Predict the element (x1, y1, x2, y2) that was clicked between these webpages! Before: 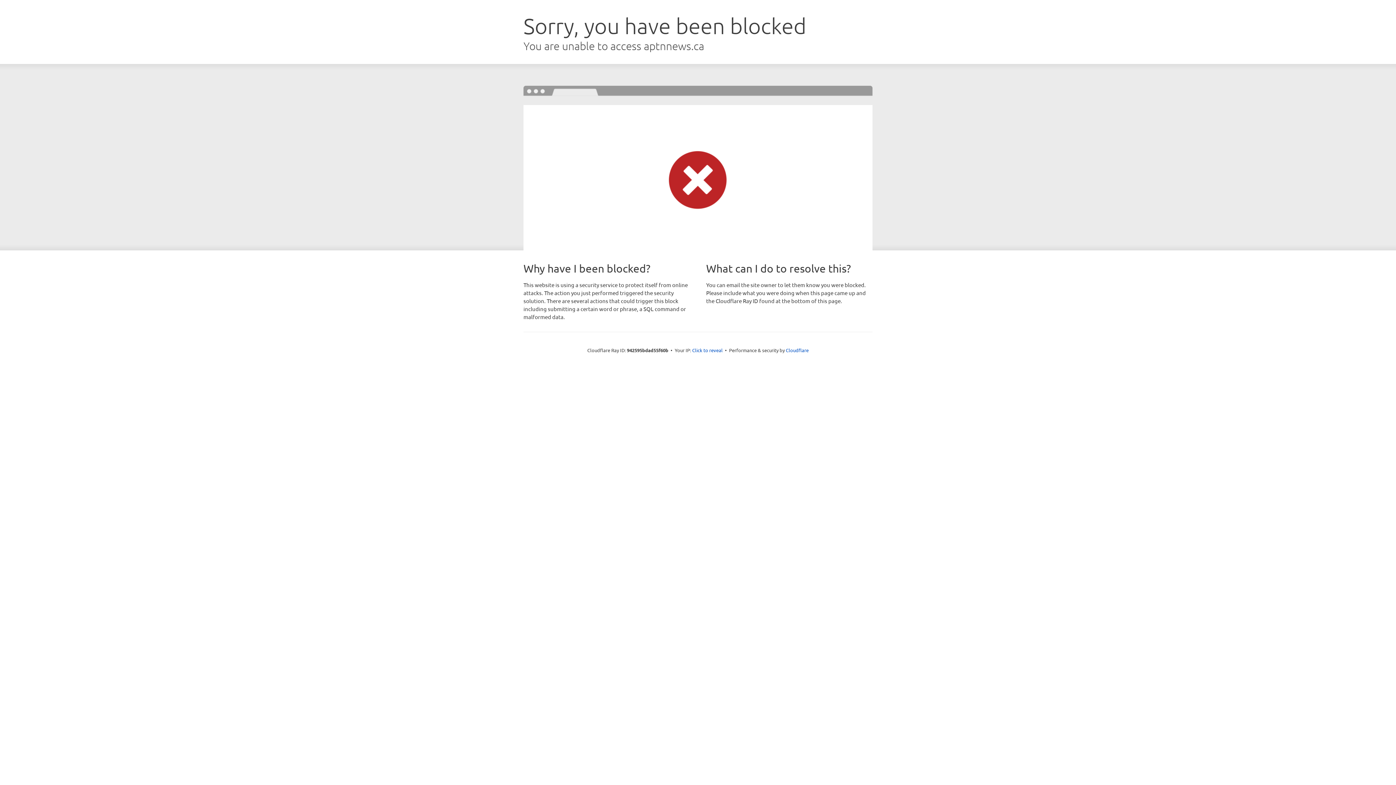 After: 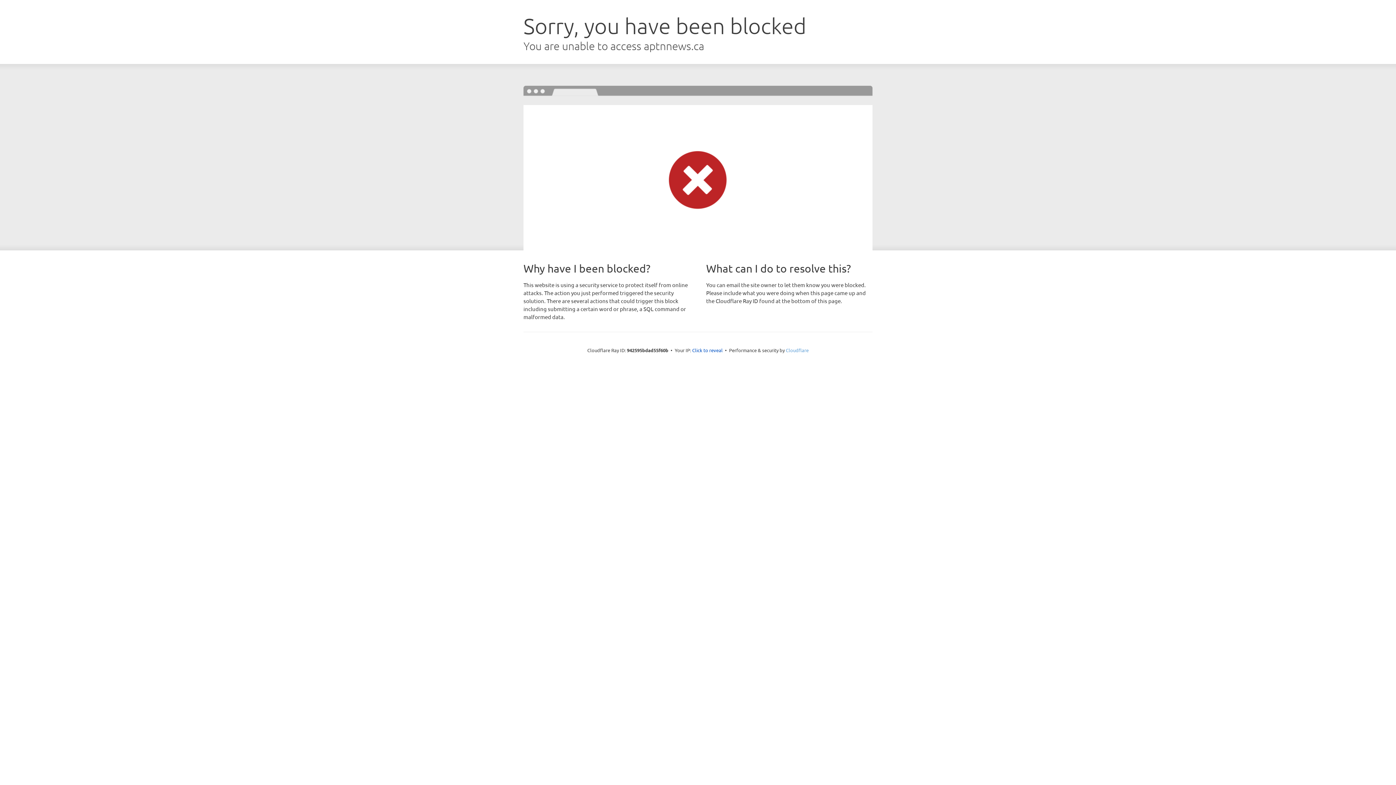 Action: bbox: (786, 347, 808, 353) label: Cloudflare